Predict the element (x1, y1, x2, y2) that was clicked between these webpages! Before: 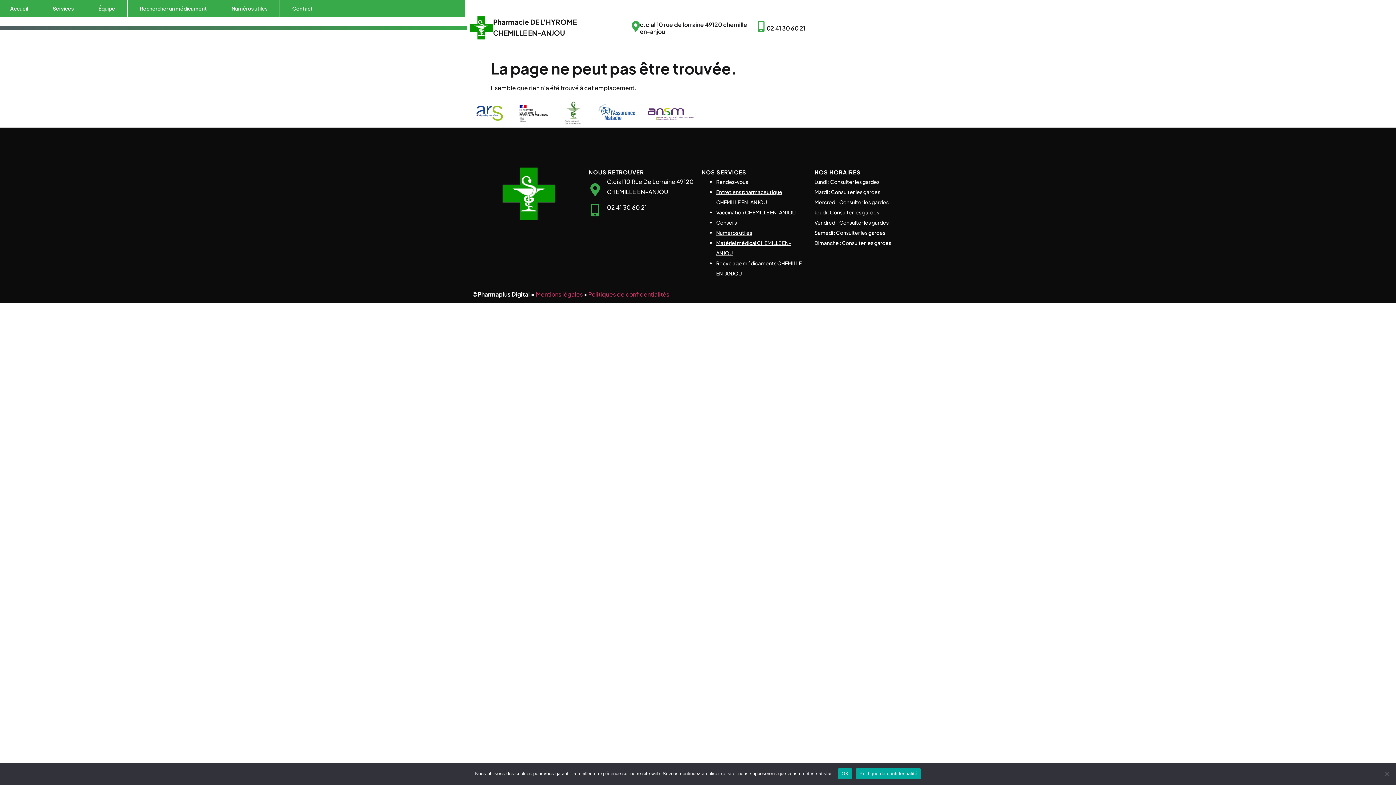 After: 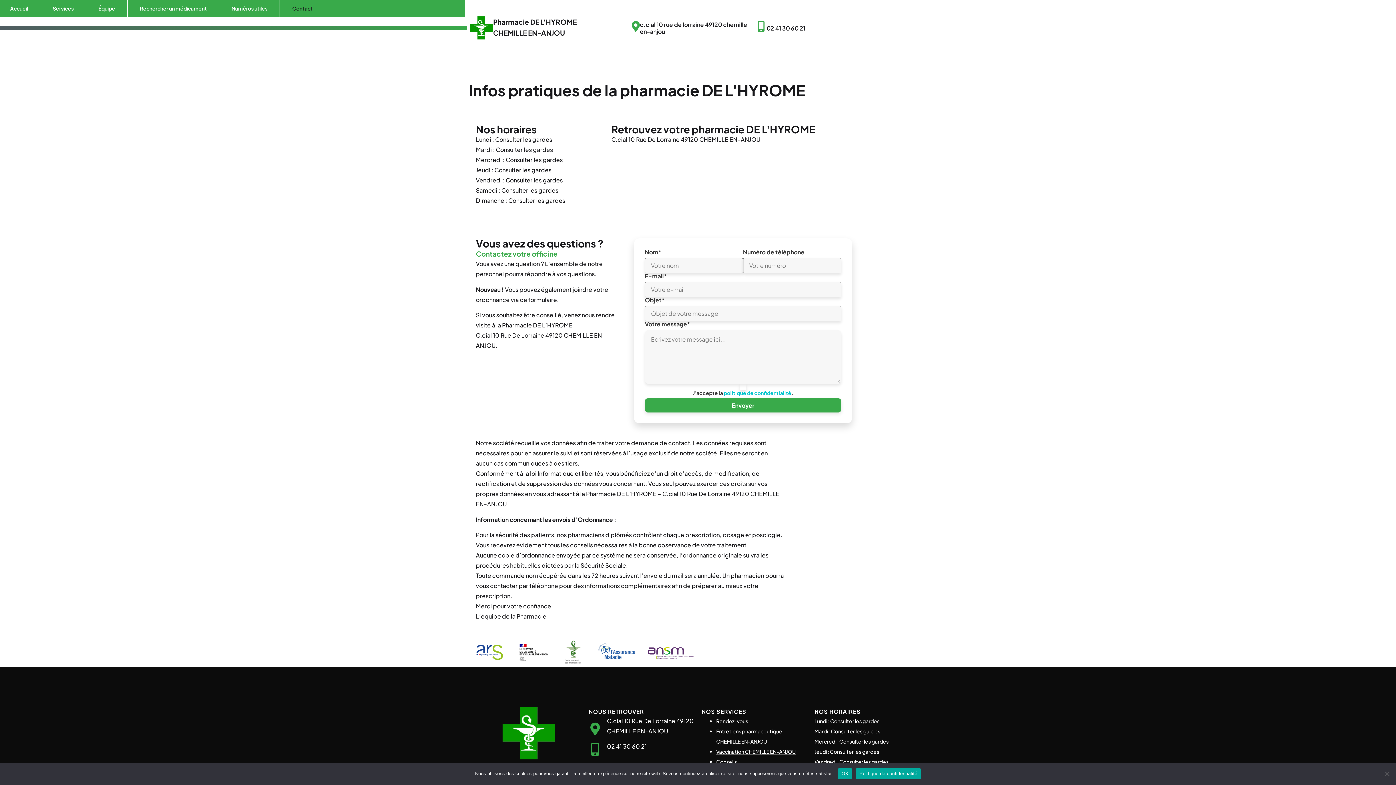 Action: bbox: (285, 0, 319, 17) label: Contact